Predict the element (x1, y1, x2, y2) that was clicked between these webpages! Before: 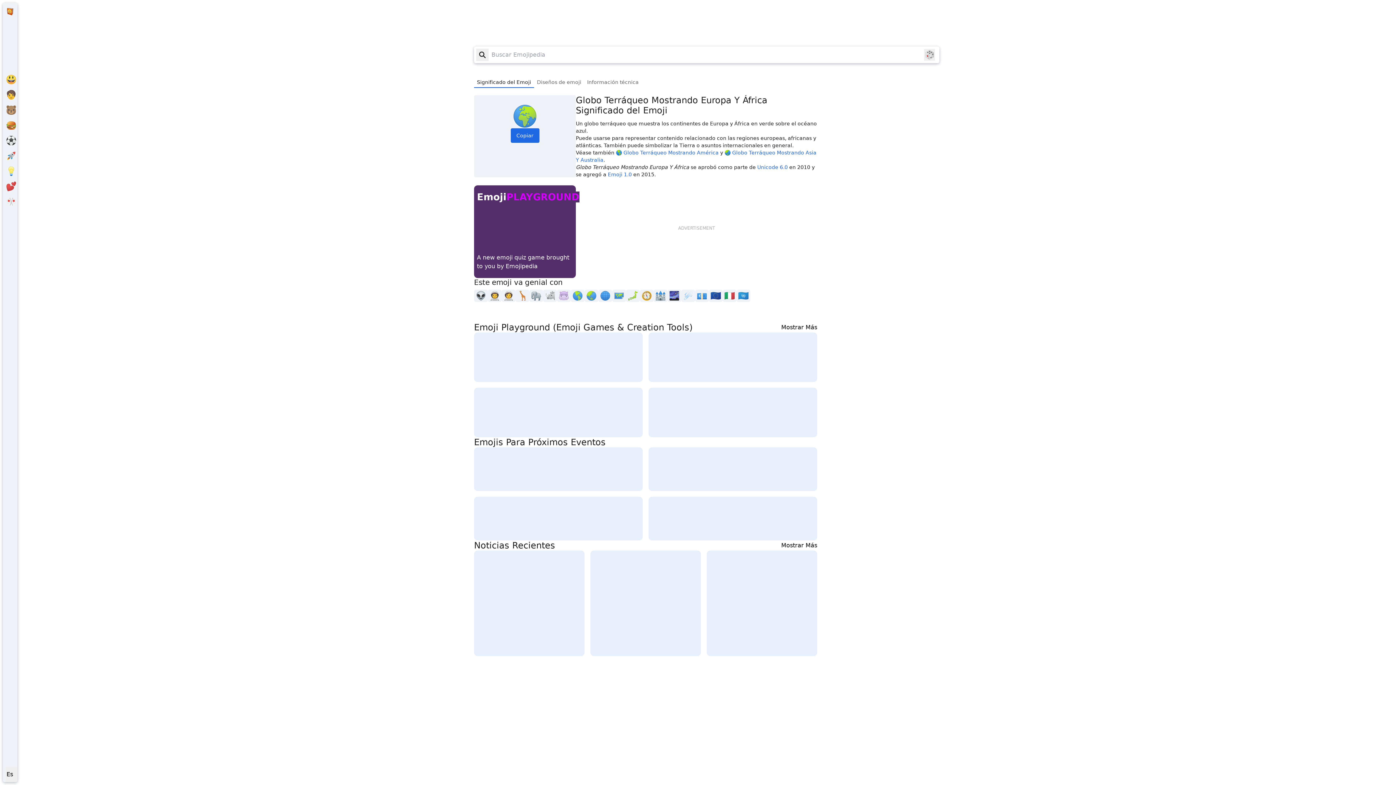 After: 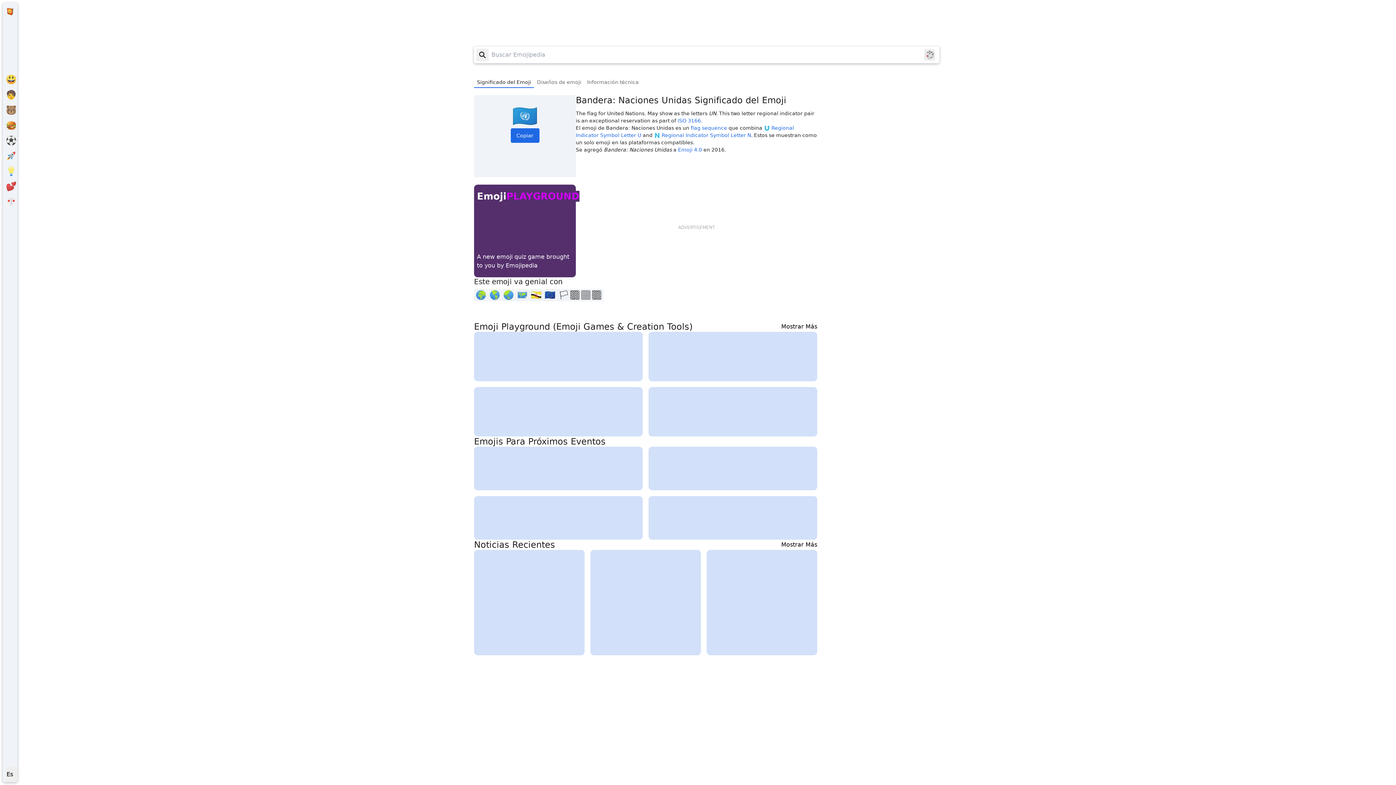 Action: bbox: (736, 289, 750, 302) label: 🇺🇳